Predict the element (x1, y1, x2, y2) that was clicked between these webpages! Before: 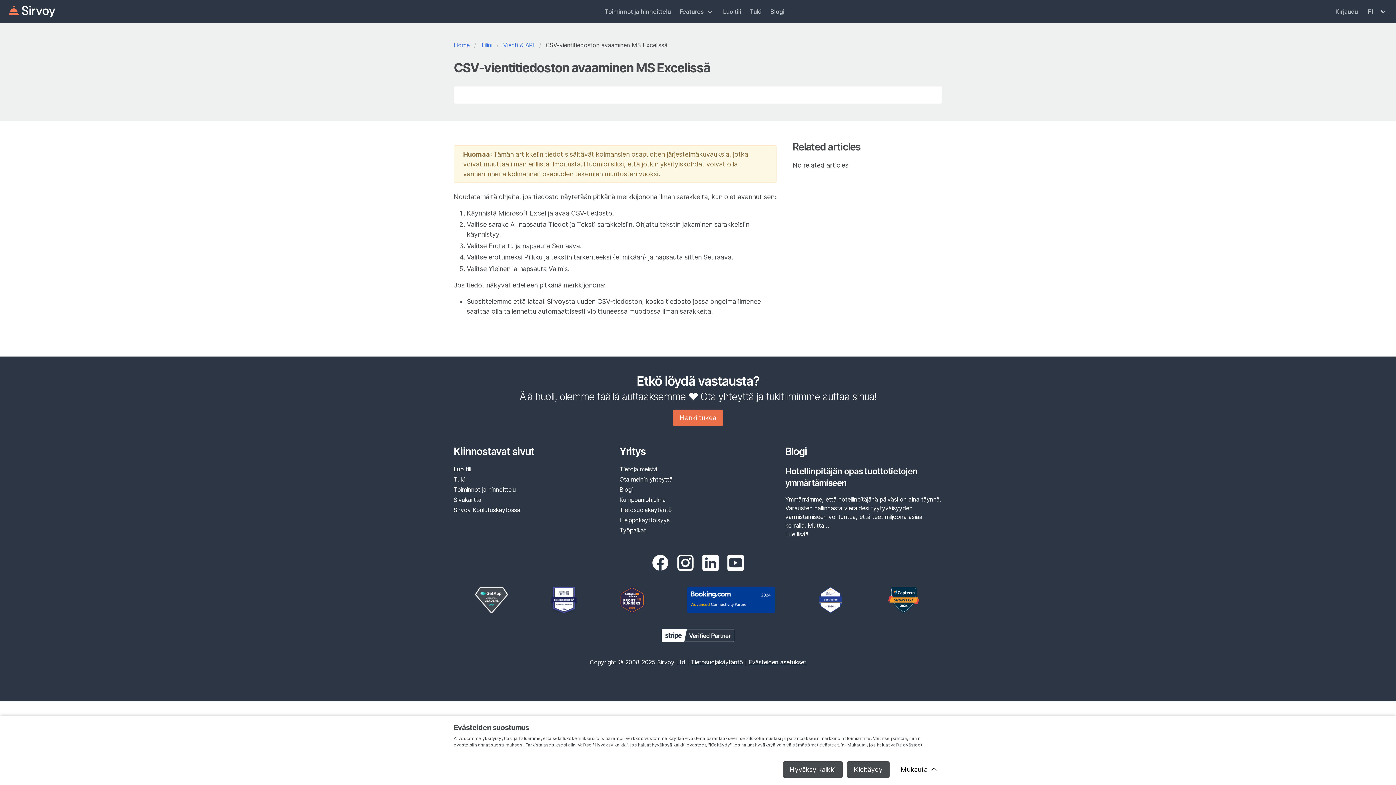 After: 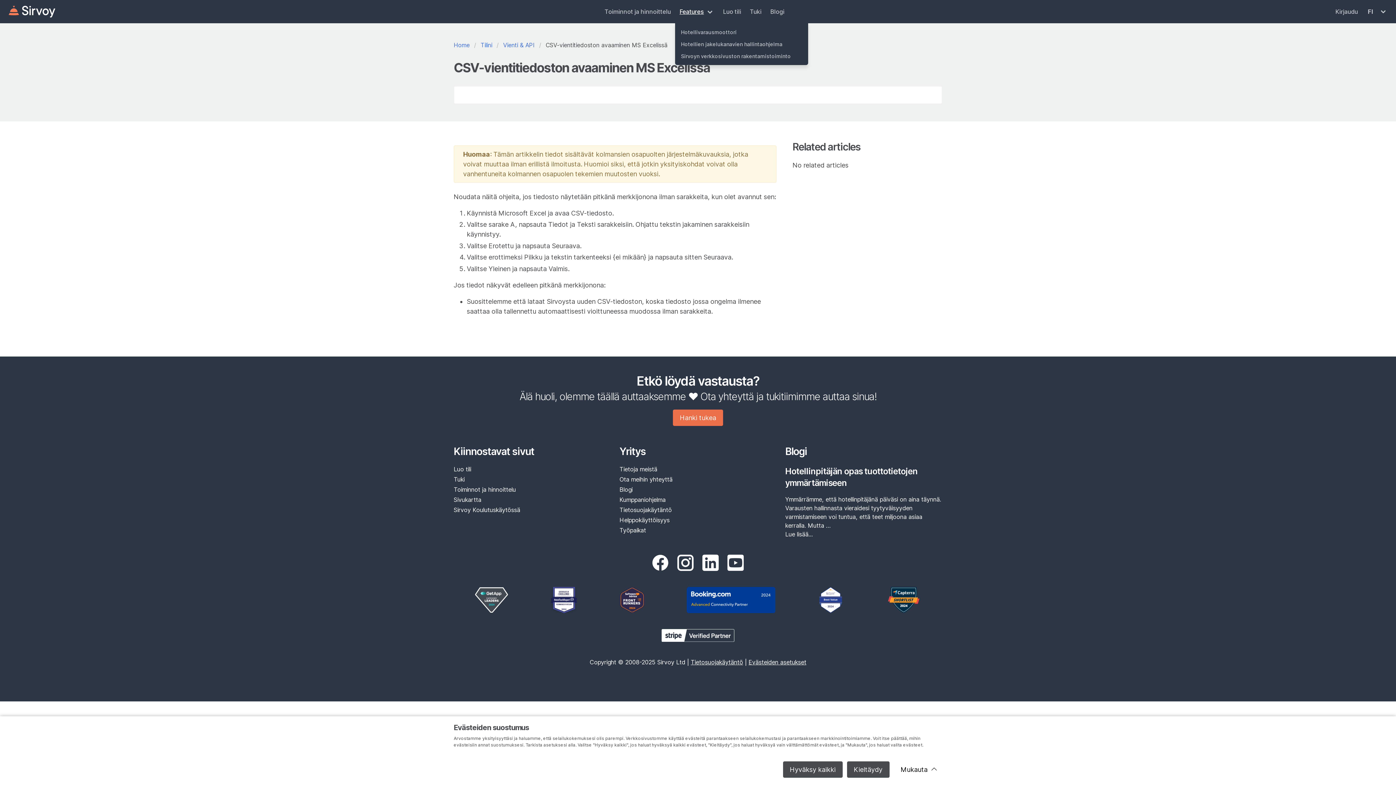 Action: bbox: (675, 0, 718, 23) label: Features